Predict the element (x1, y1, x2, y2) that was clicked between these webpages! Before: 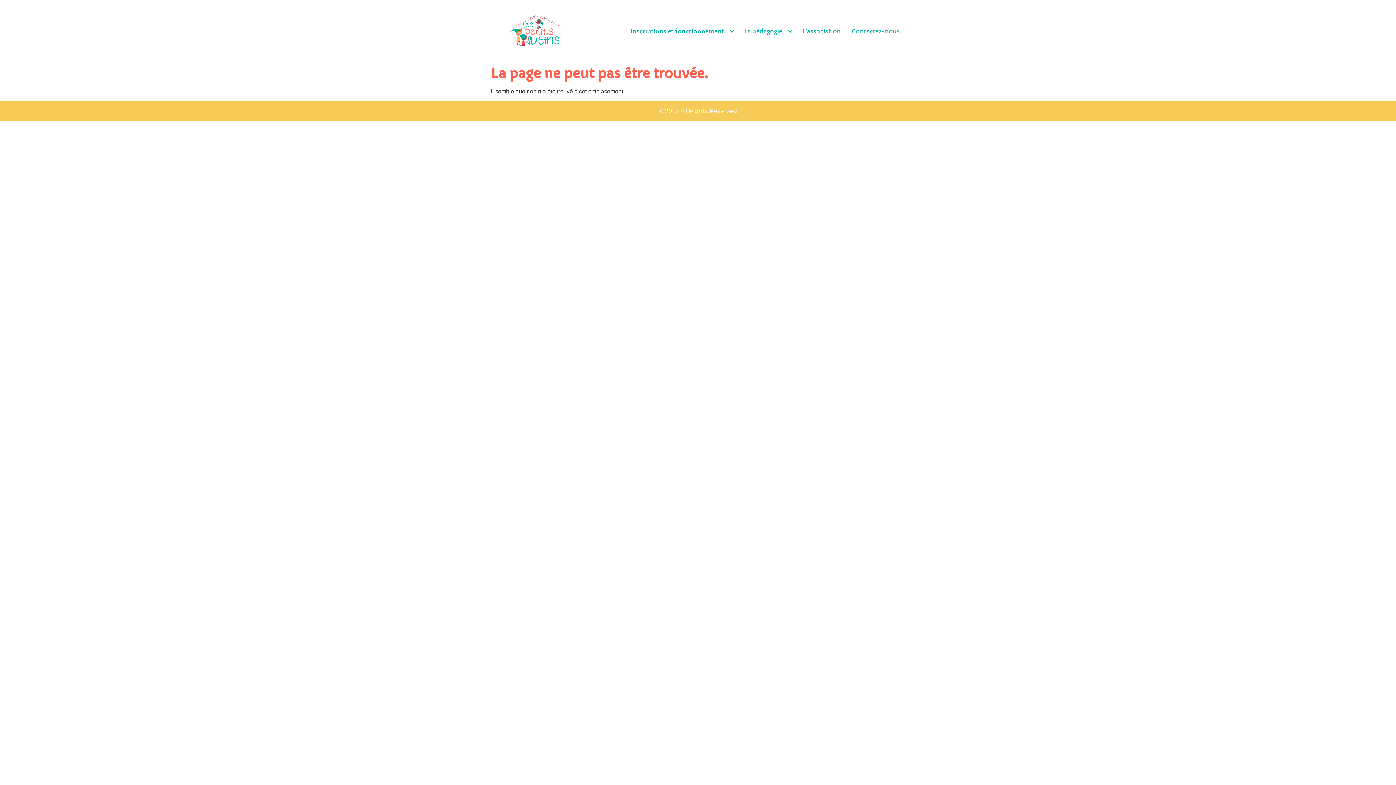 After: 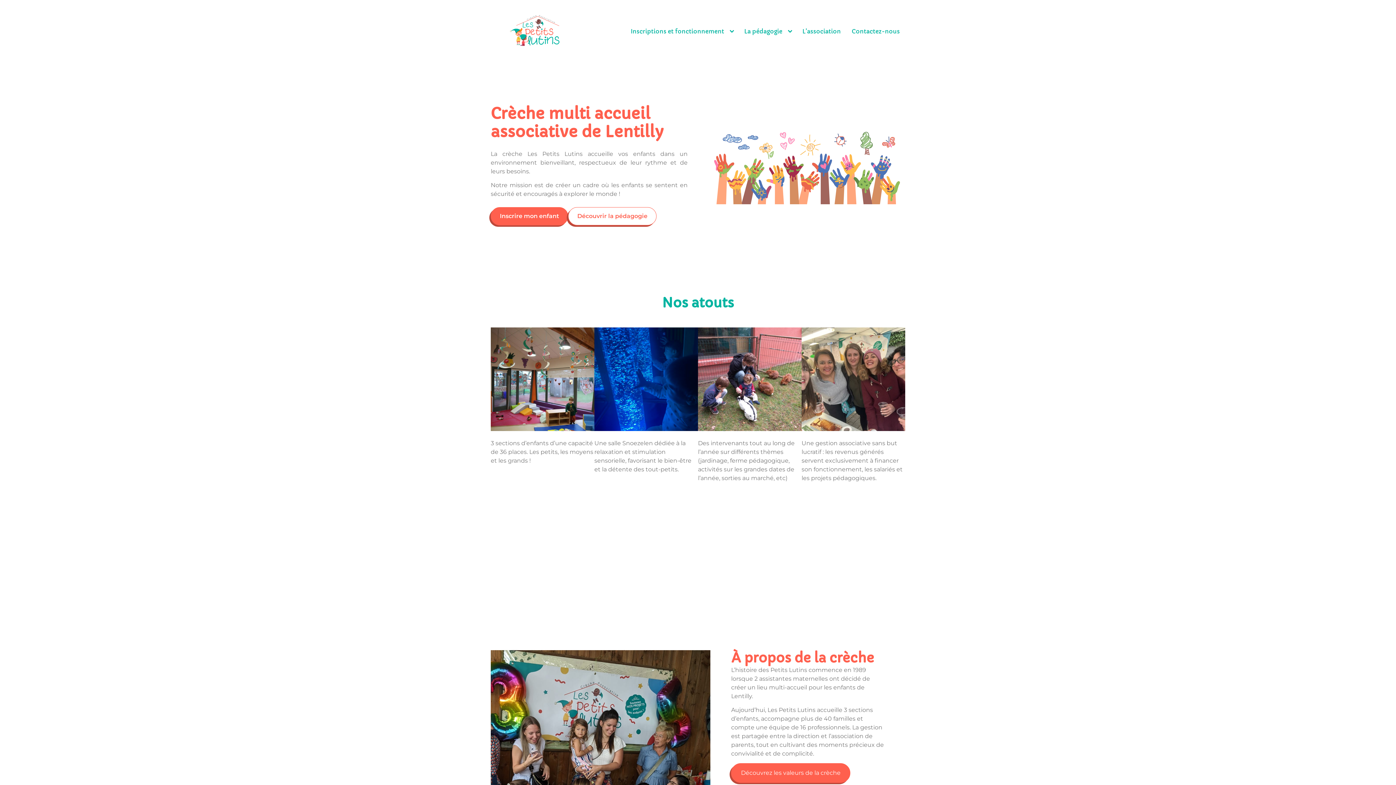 Action: bbox: (490, 5, 581, 56)